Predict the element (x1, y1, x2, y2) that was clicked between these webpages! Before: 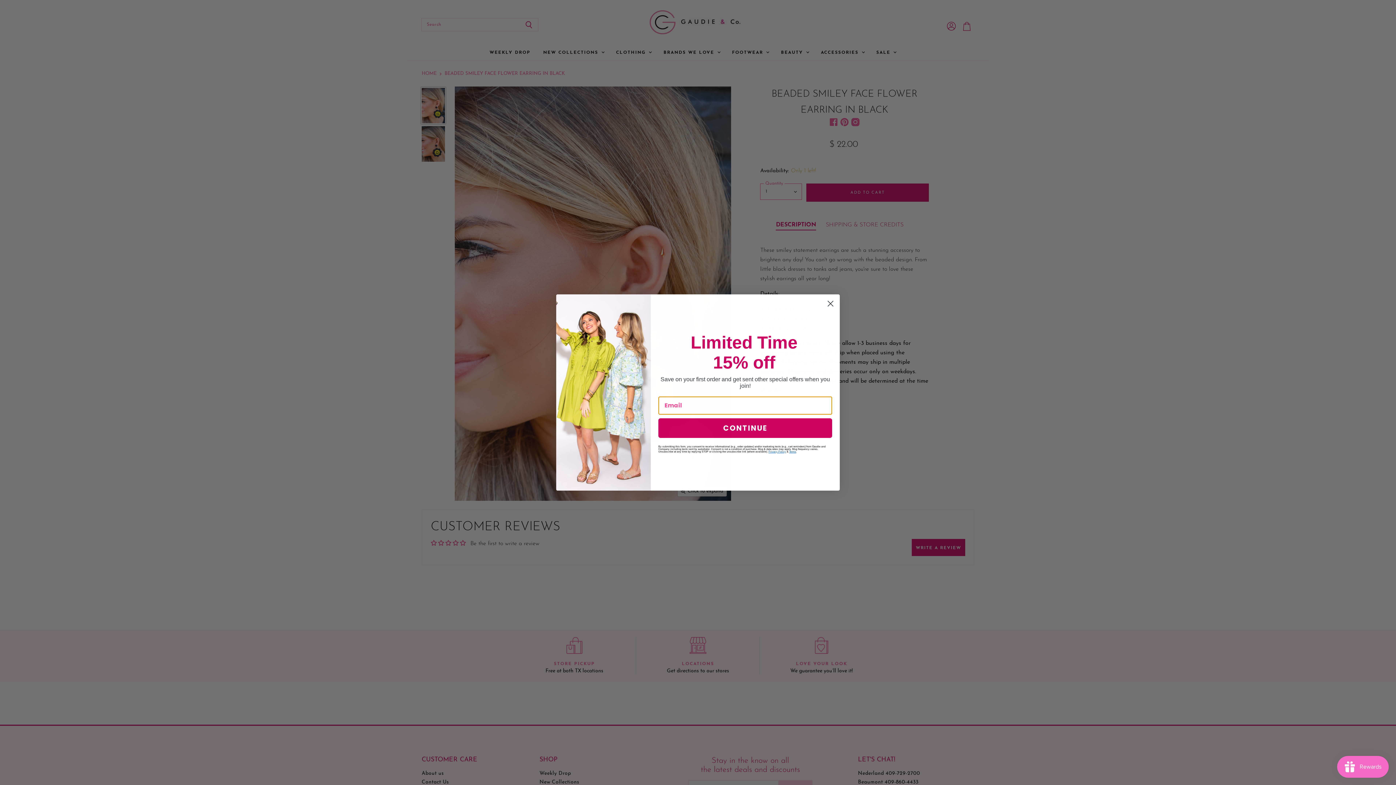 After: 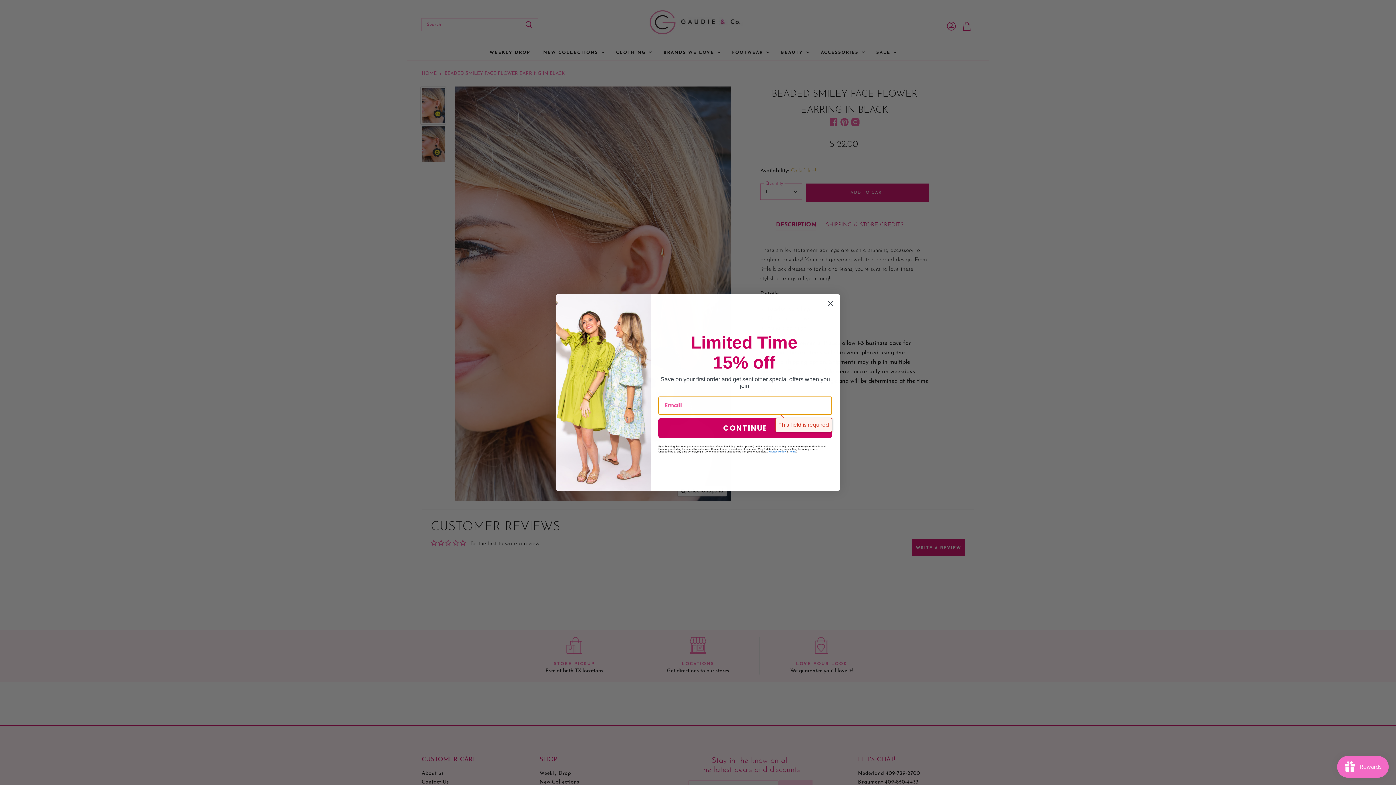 Action: label: CONTINUE bbox: (658, 418, 832, 438)